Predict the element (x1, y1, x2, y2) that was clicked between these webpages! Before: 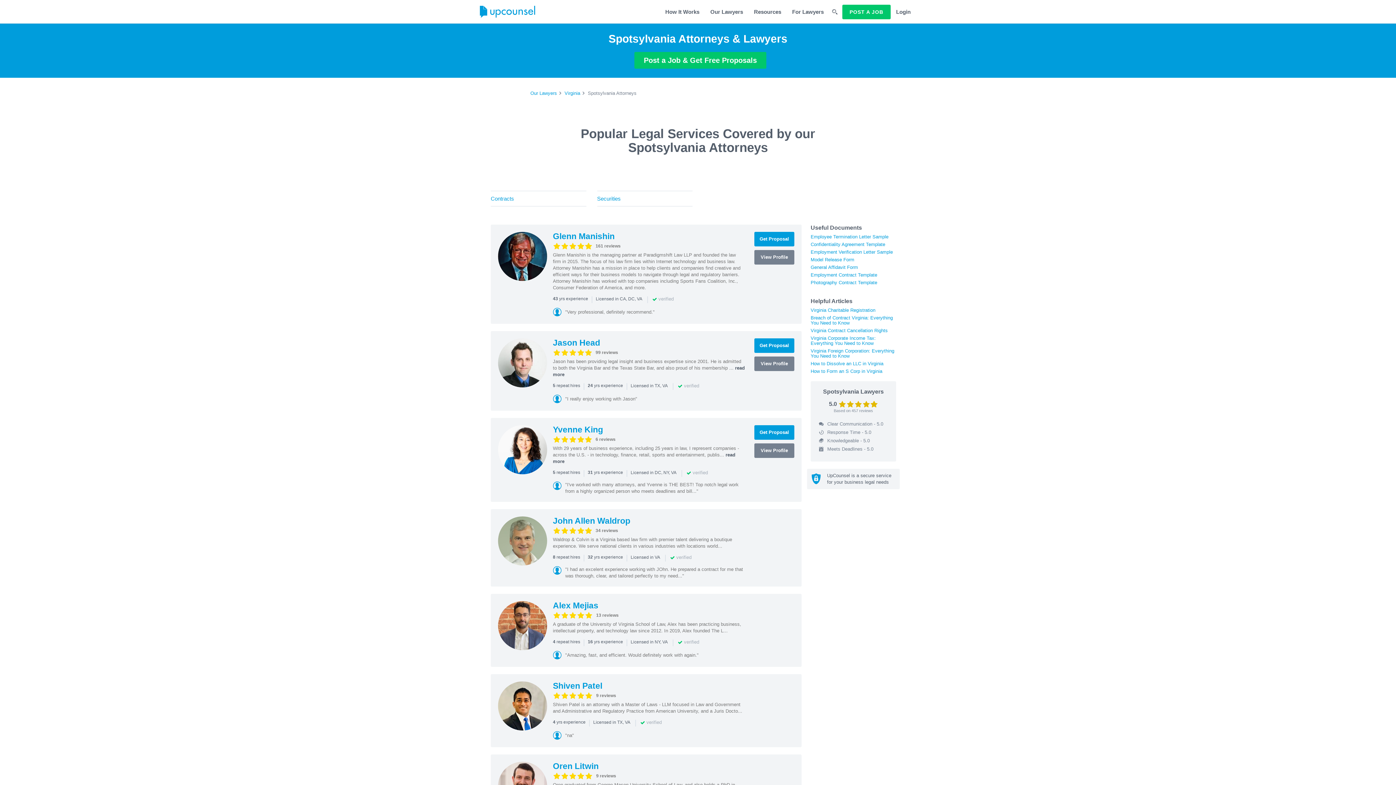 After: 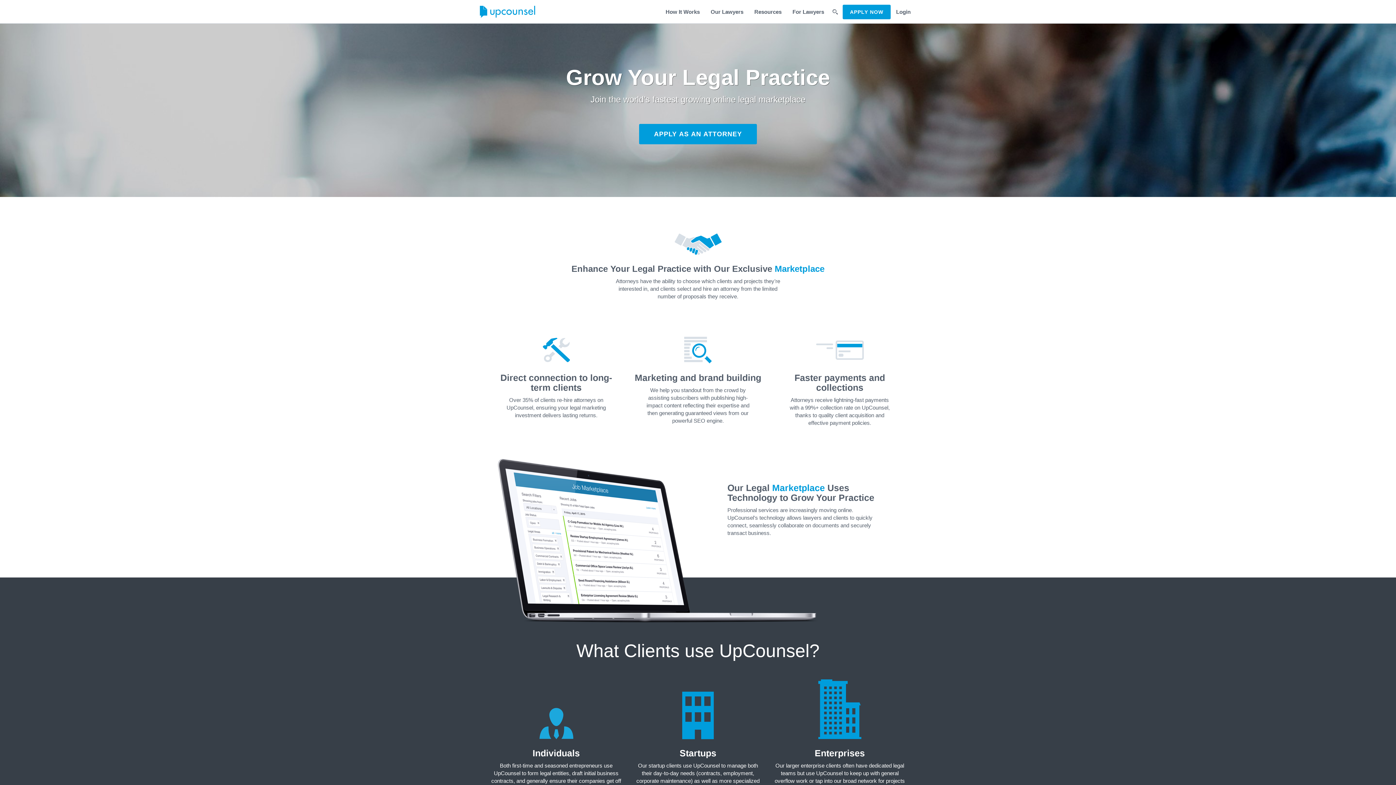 Action: label: For Lawyers bbox: (786, 0, 829, 23)